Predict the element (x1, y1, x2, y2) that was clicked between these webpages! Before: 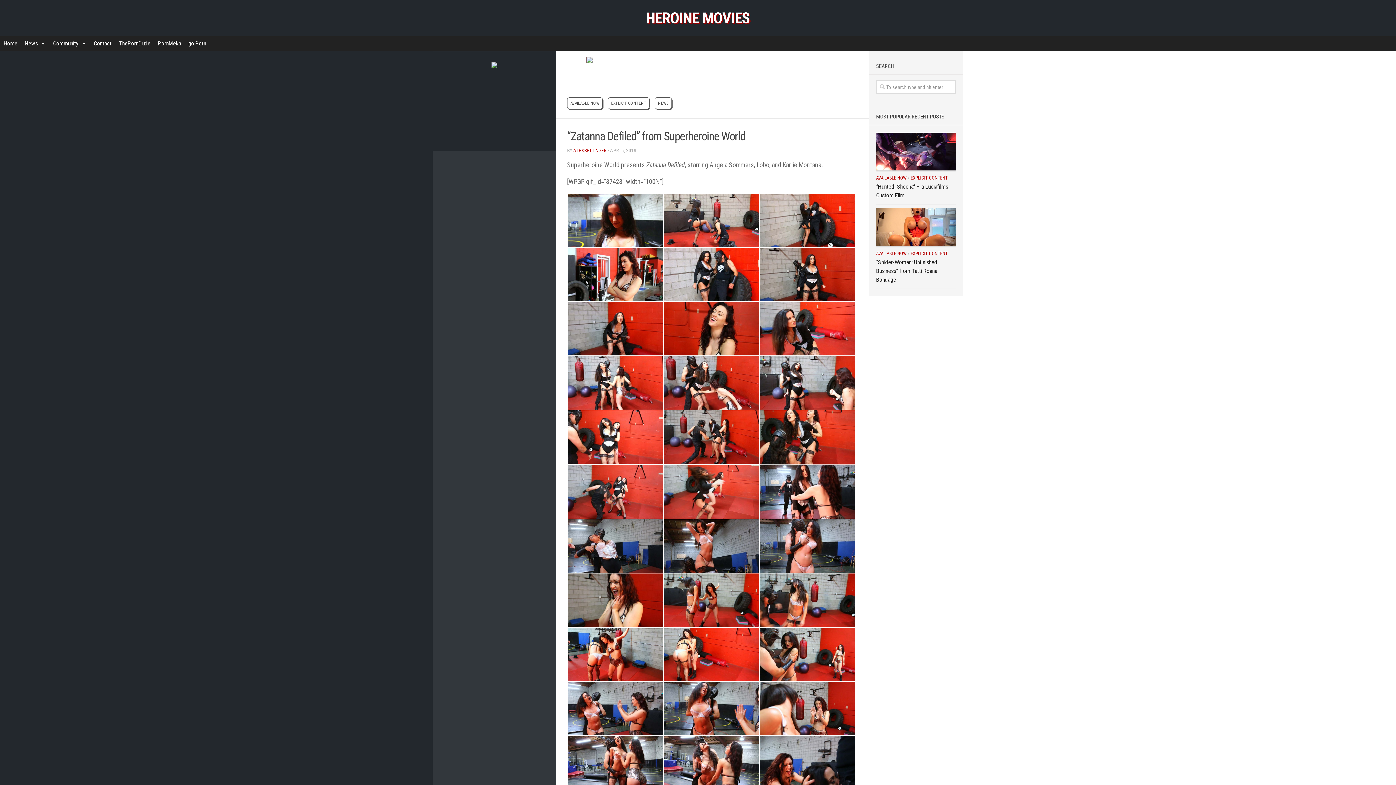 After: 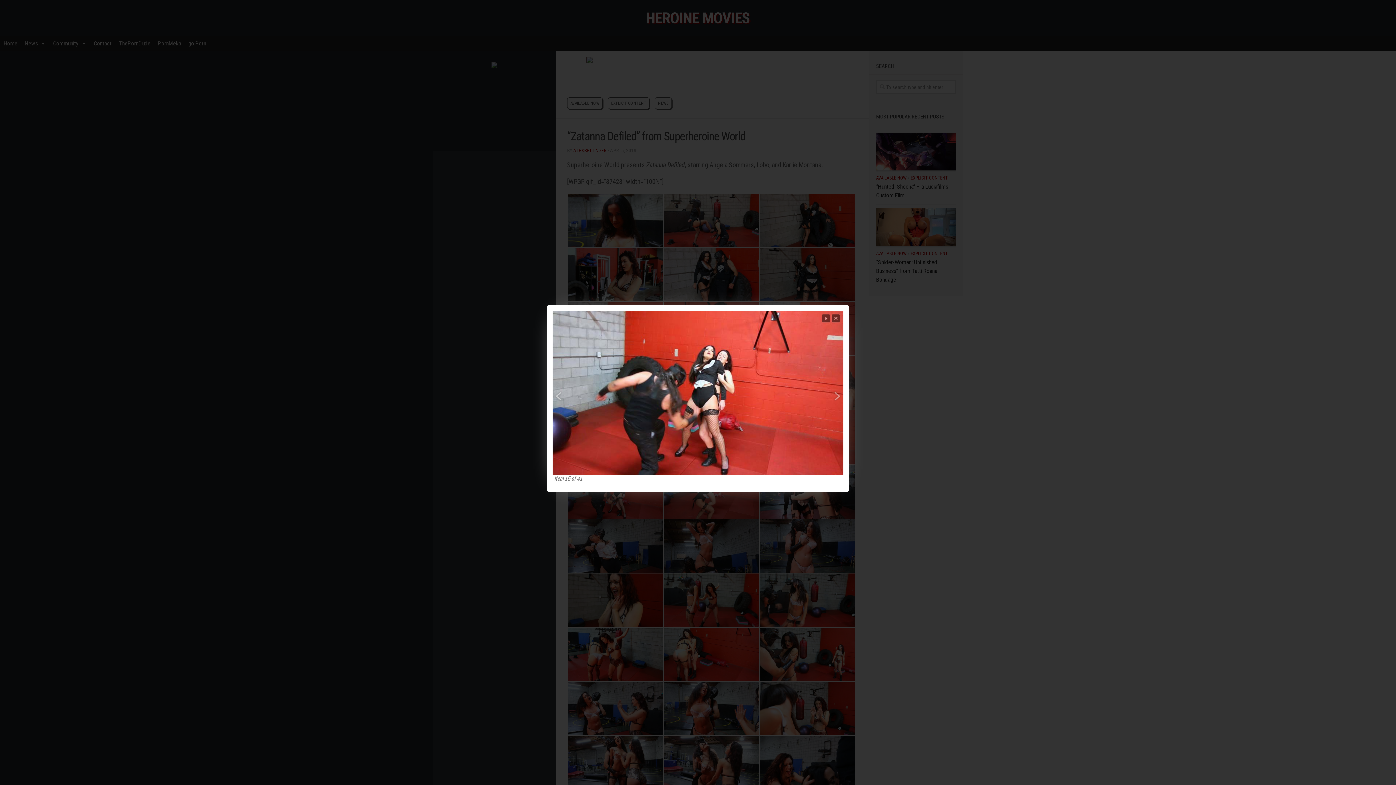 Action: bbox: (567, 464, 663, 519)